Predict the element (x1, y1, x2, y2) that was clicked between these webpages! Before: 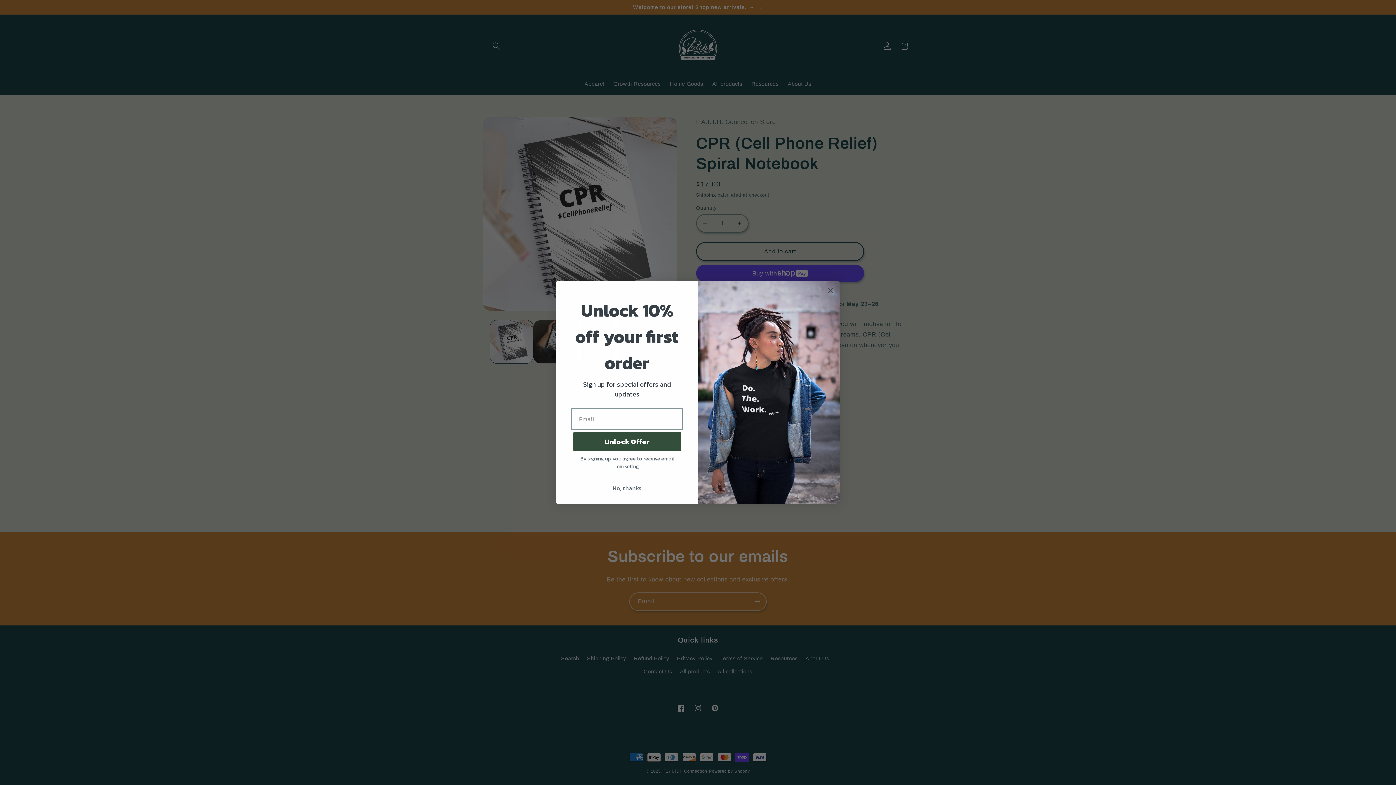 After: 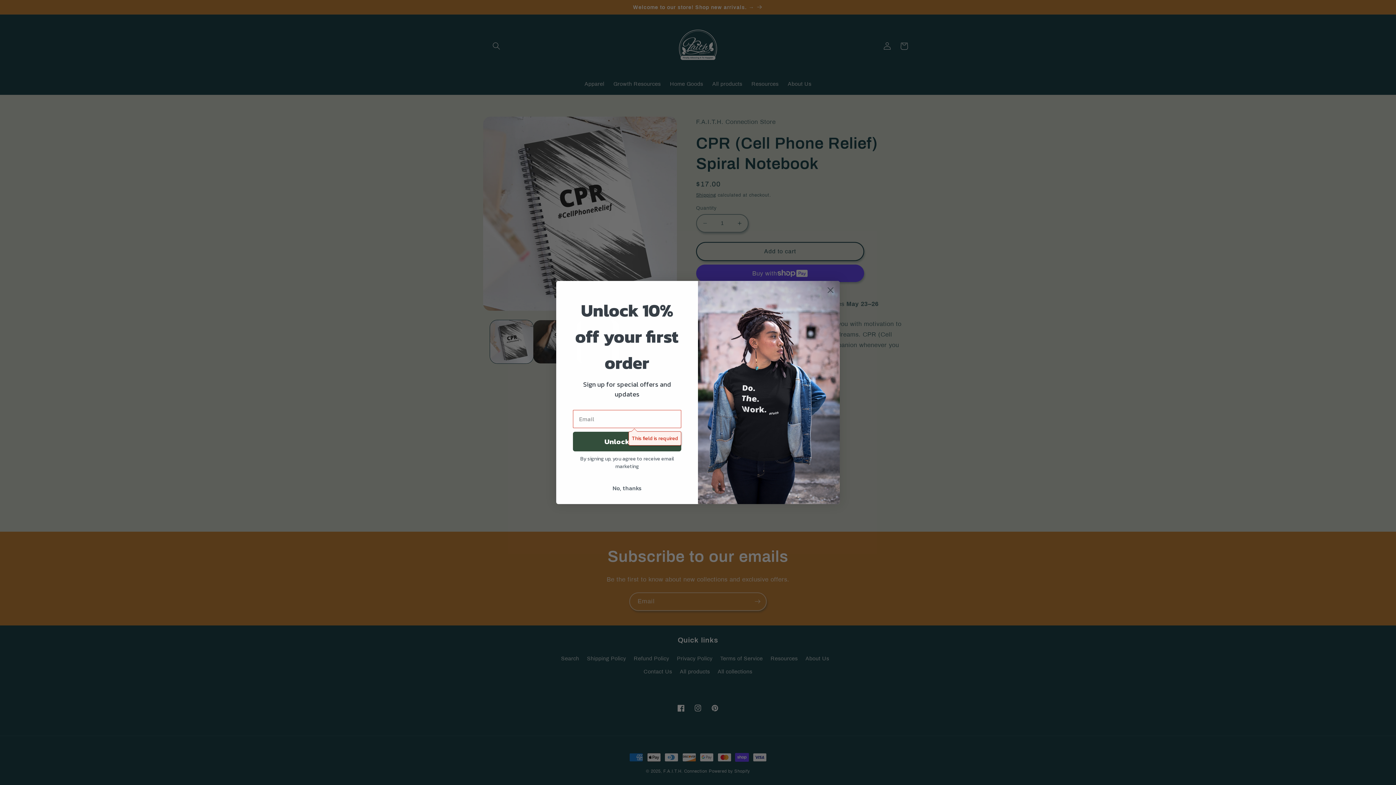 Action: label: Unlock Offer bbox: (573, 455, 681, 475)